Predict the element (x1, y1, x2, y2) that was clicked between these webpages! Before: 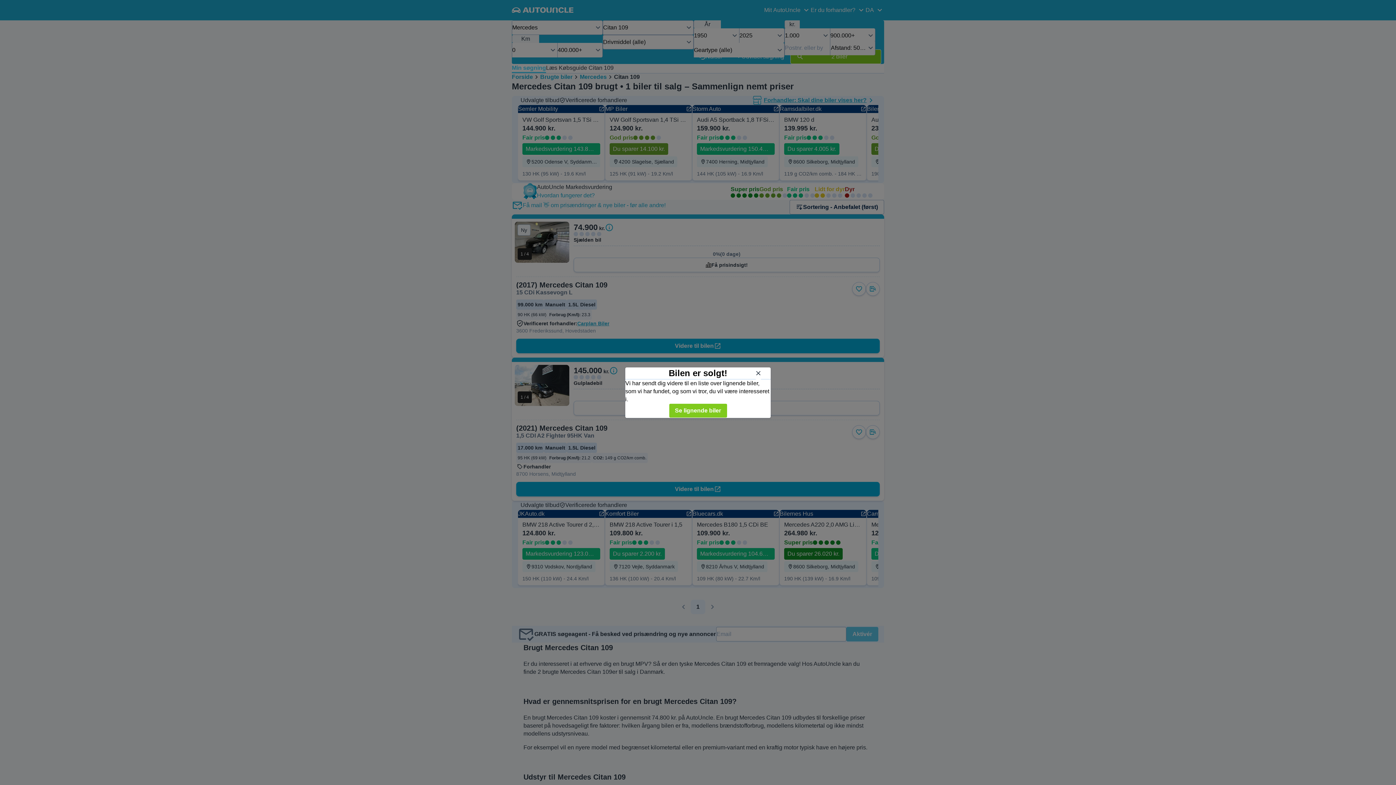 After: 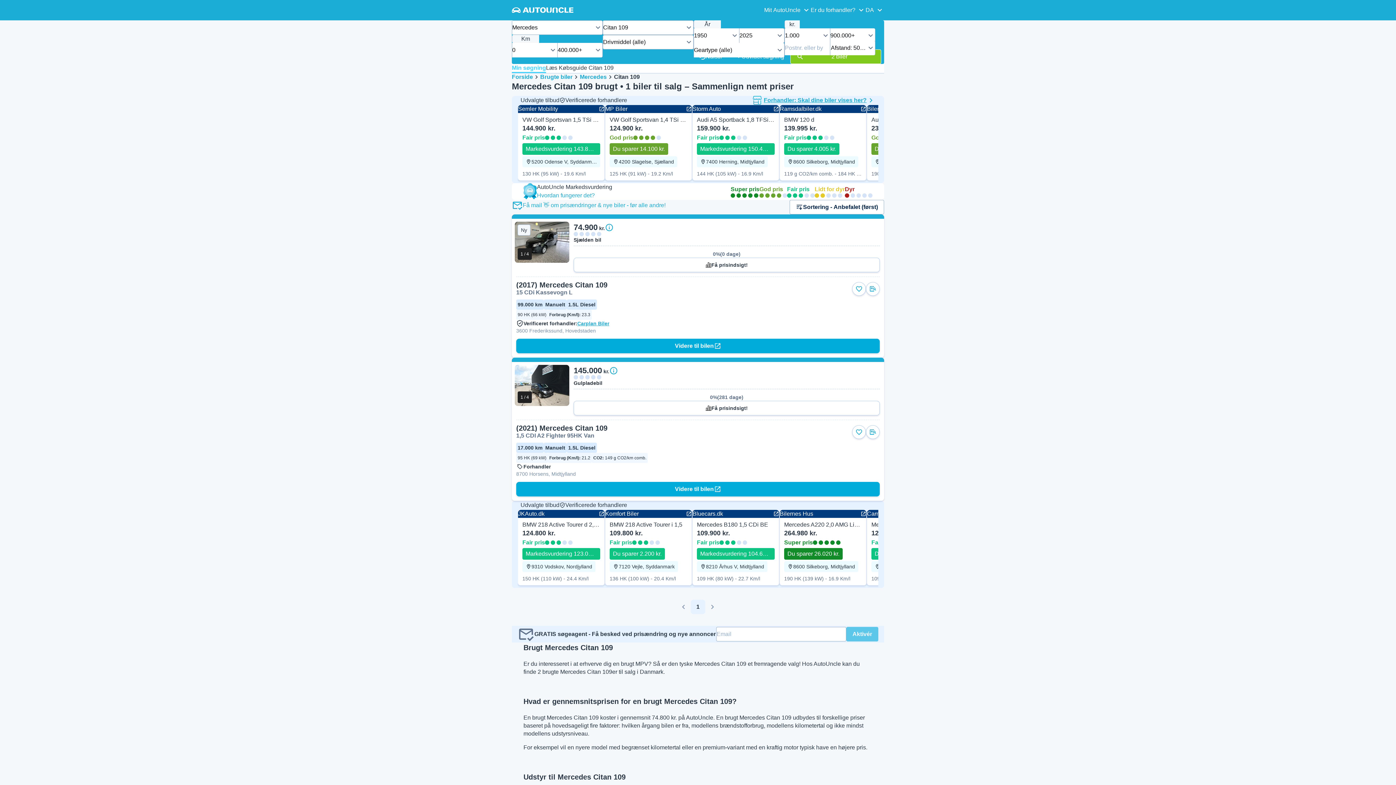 Action: bbox: (752, 366, 765, 379) label: Luk